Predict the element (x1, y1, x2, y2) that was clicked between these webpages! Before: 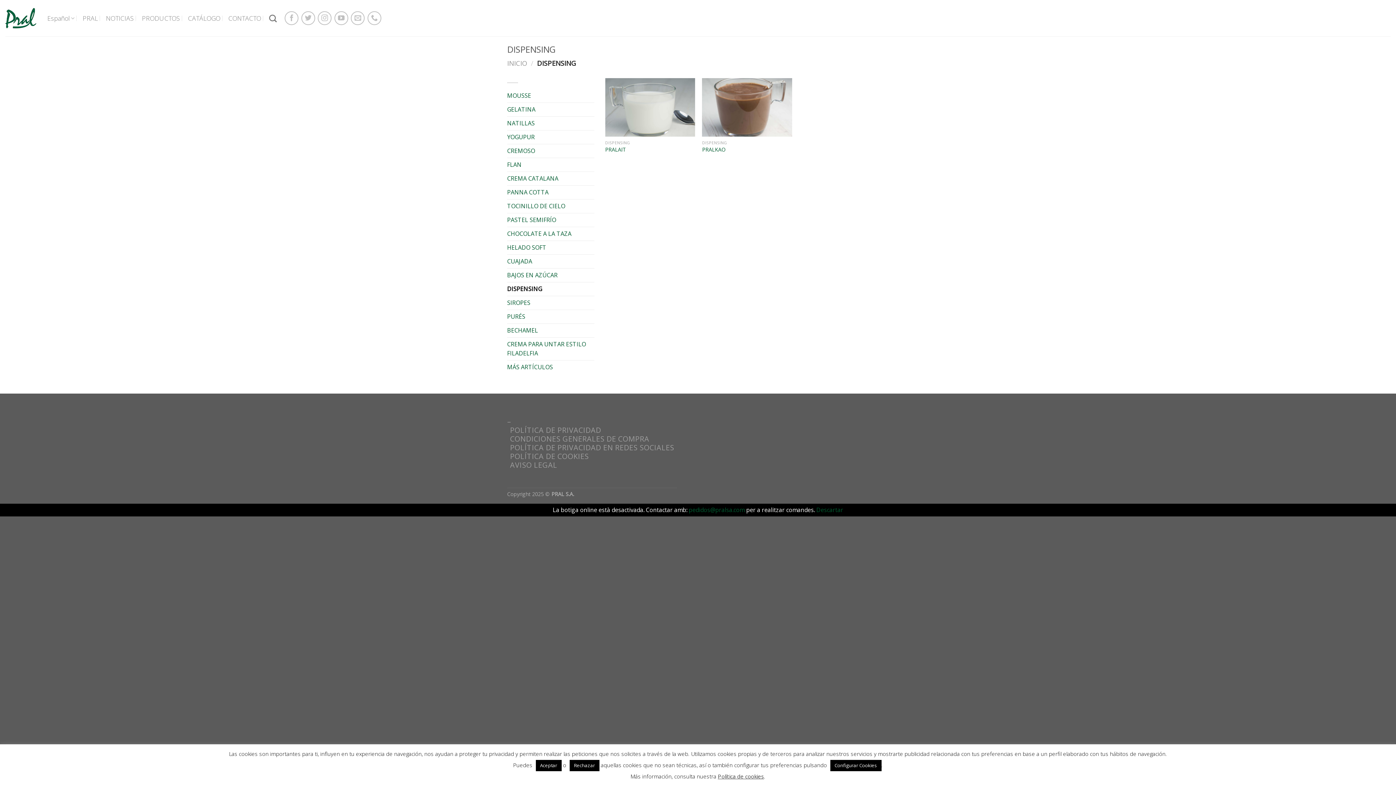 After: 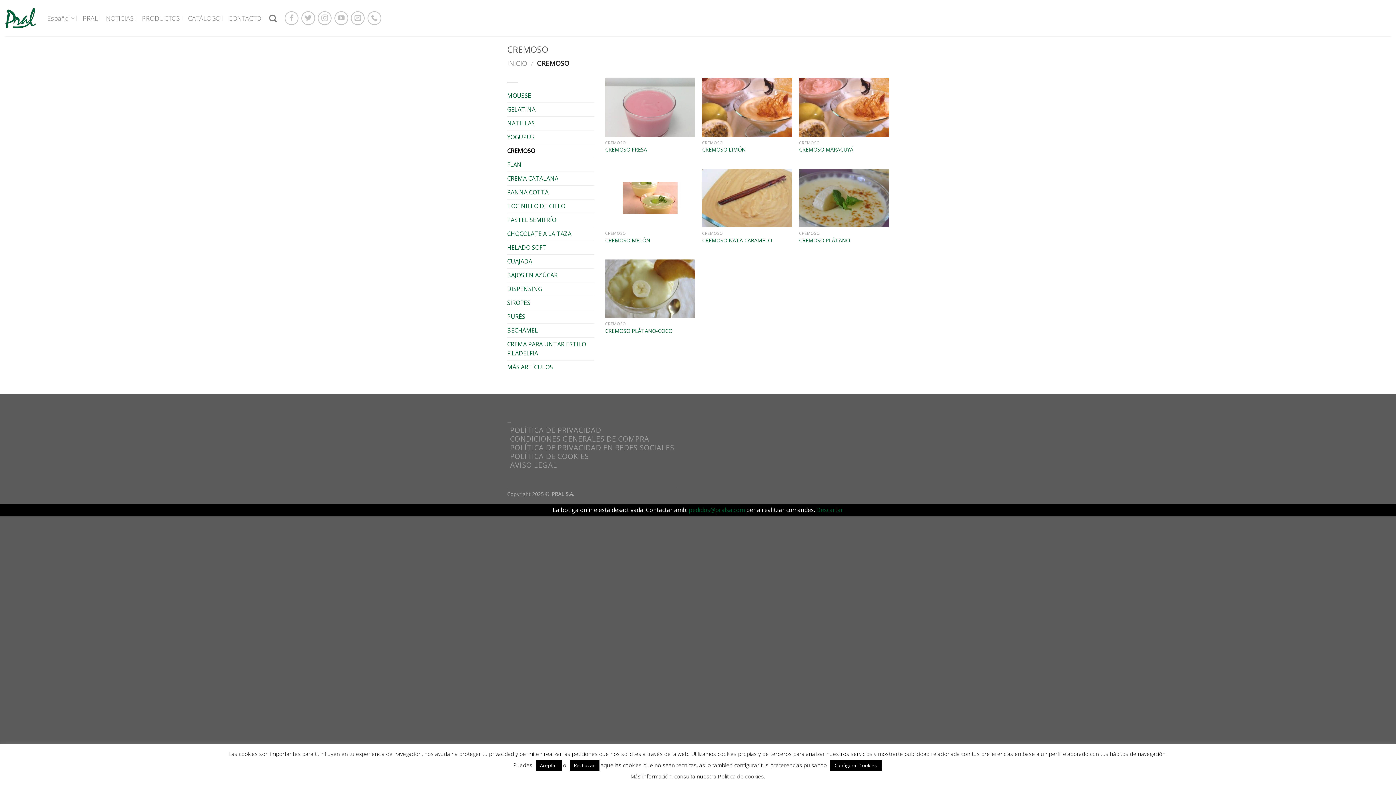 Action: bbox: (507, 144, 594, 157) label: CREMOSO